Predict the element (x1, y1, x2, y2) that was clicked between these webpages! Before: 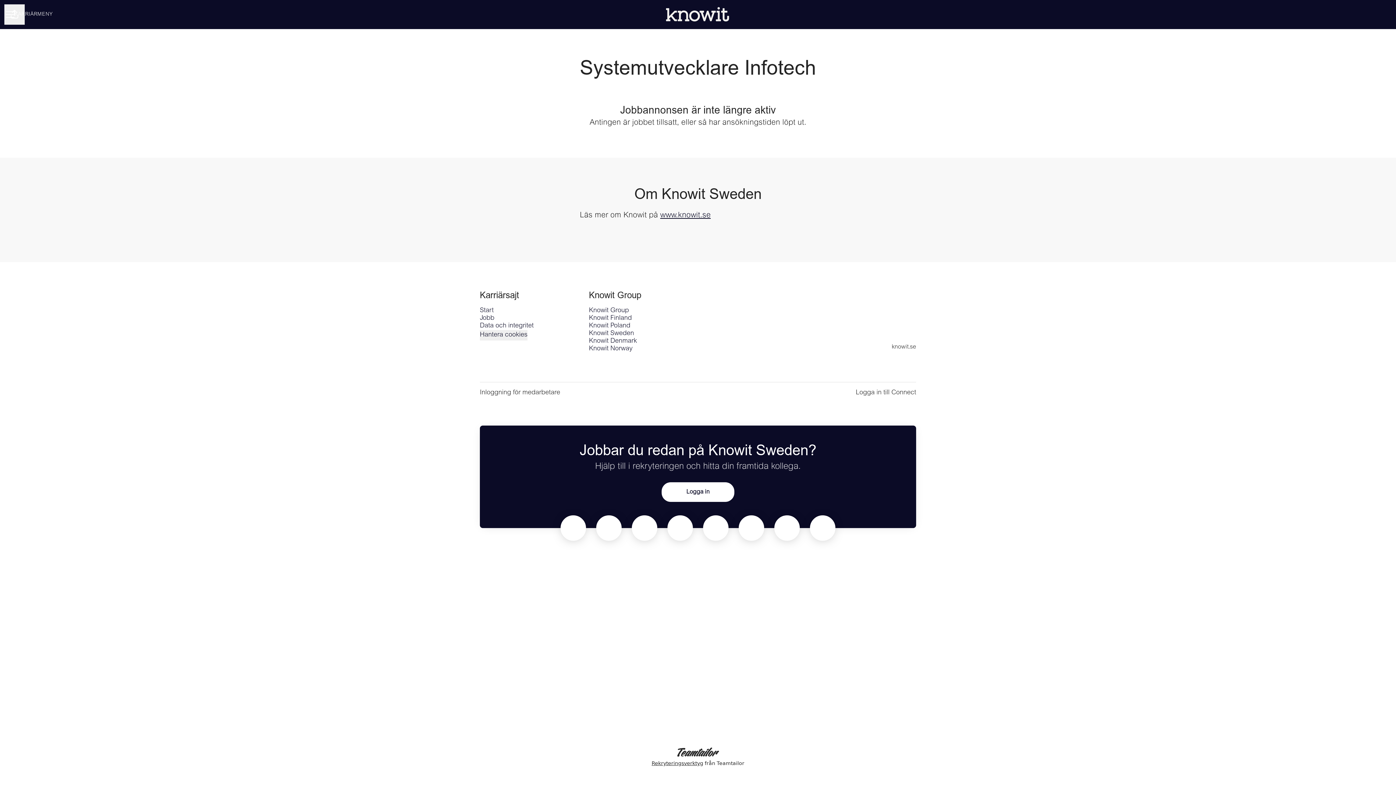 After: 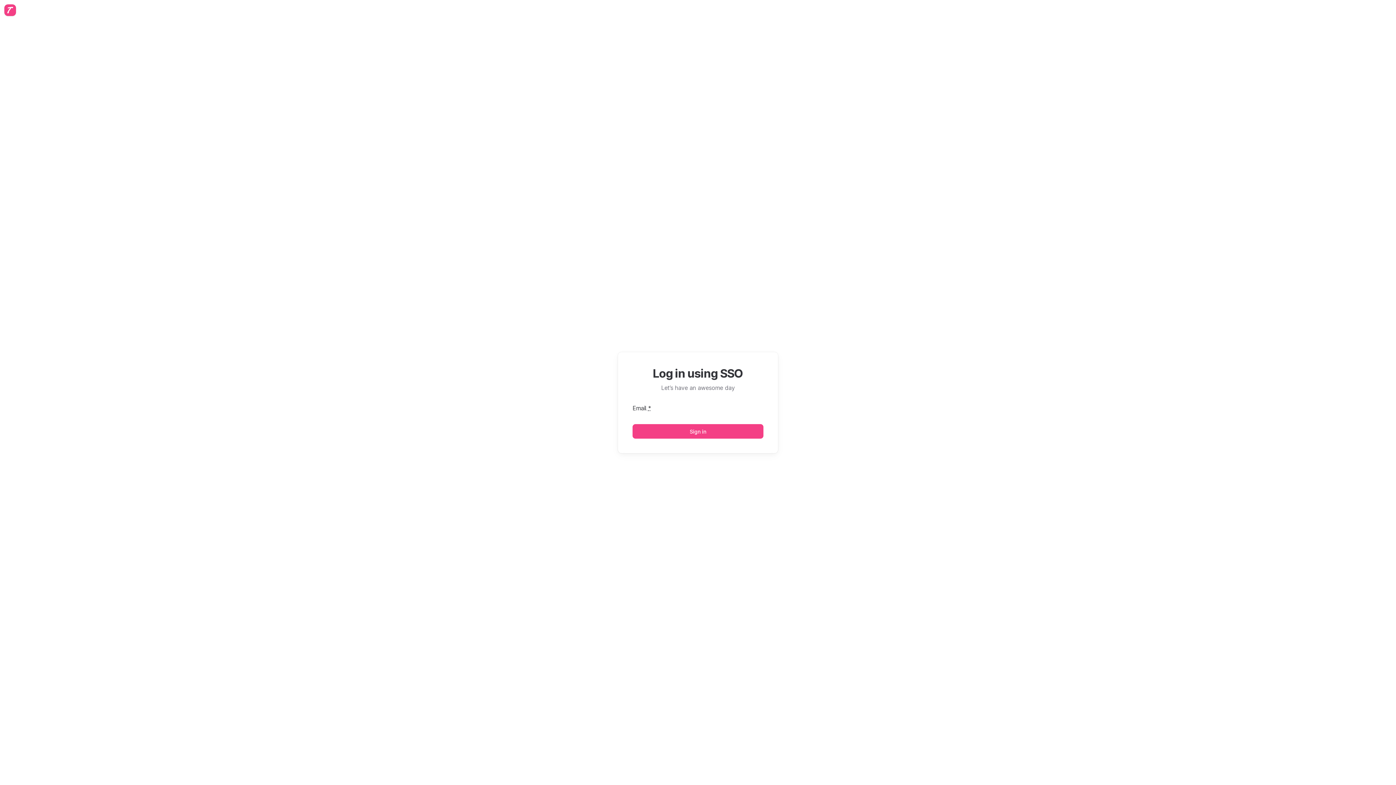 Action: label: Inloggning för medarbetare bbox: (480, 388, 560, 398)